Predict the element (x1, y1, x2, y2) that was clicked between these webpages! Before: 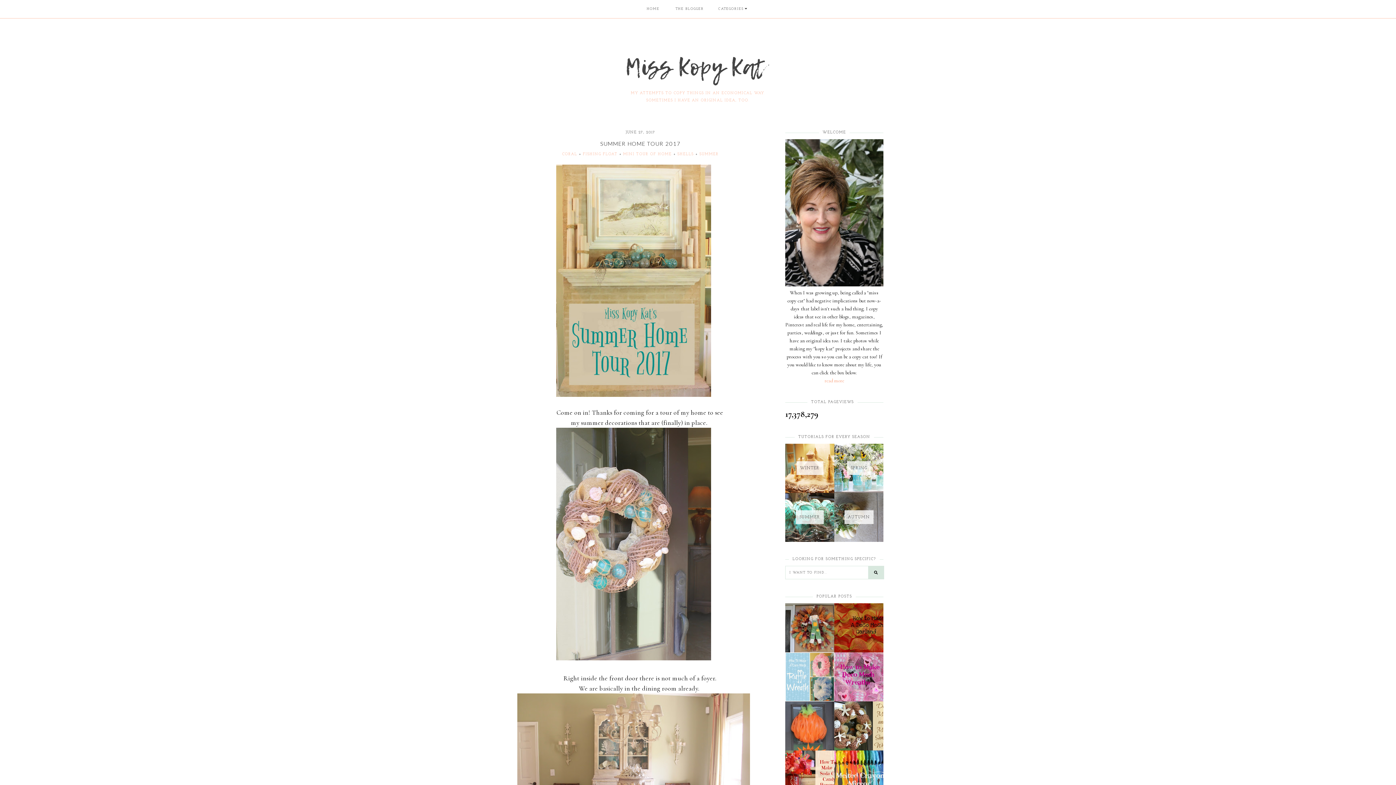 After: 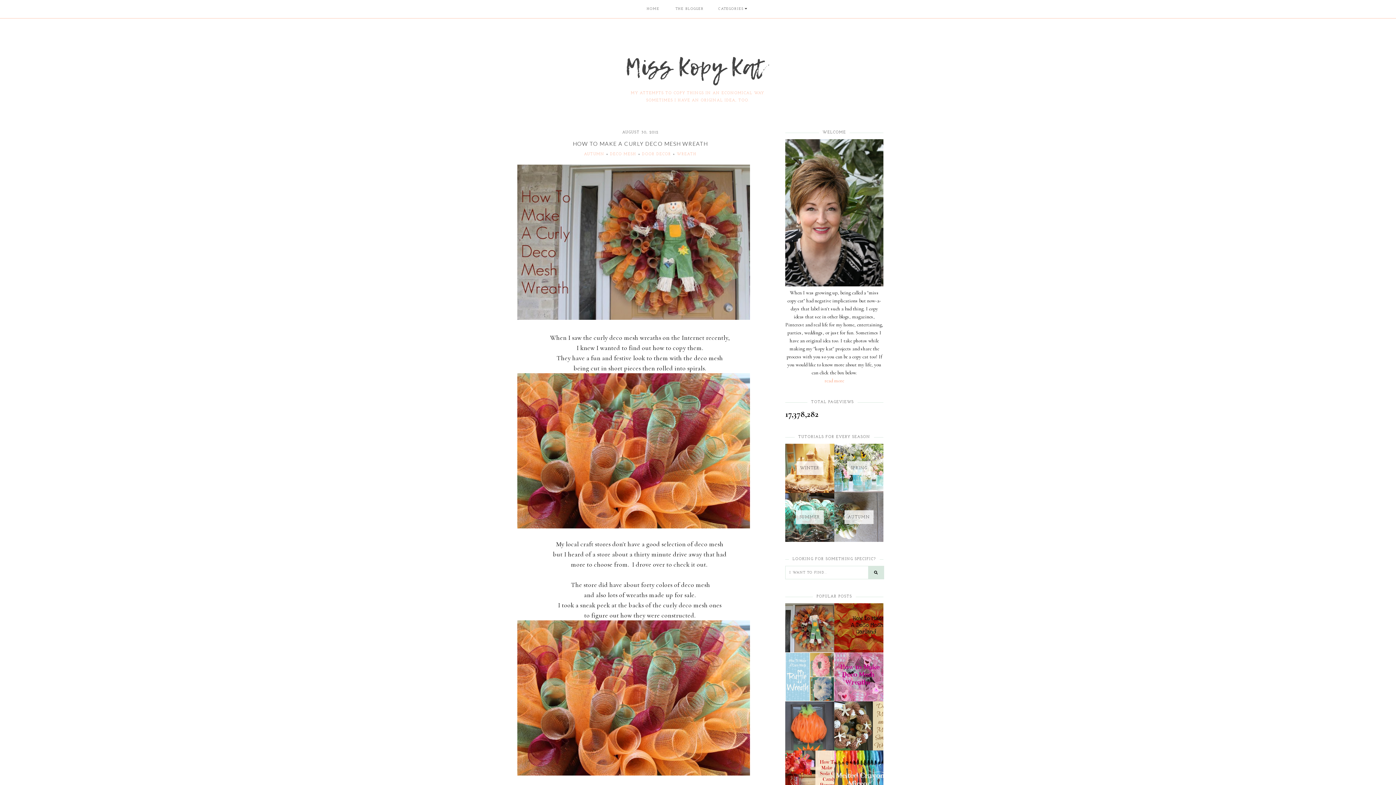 Action: label: HOW TO MAKE A CURLY DECO MESH WREATH bbox: (785, 603, 834, 652)